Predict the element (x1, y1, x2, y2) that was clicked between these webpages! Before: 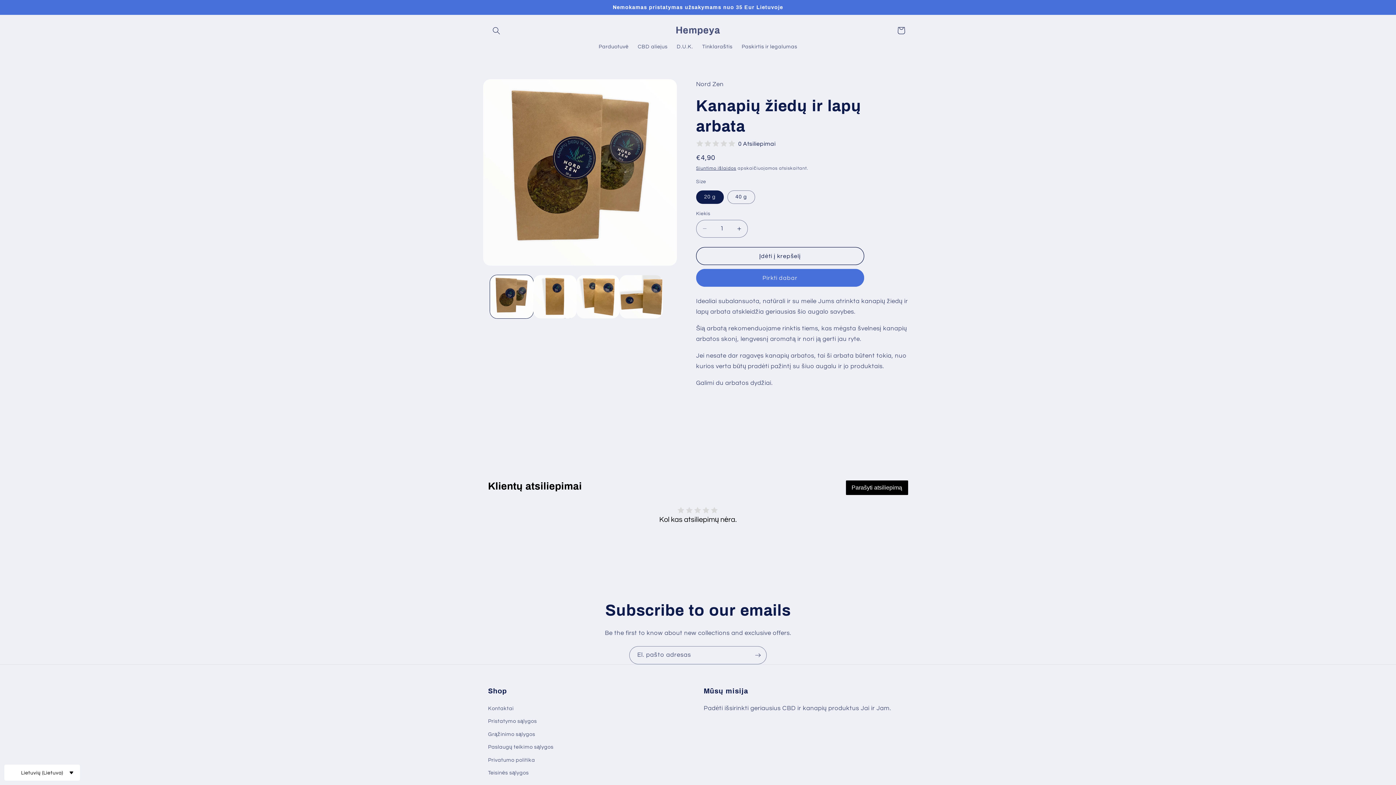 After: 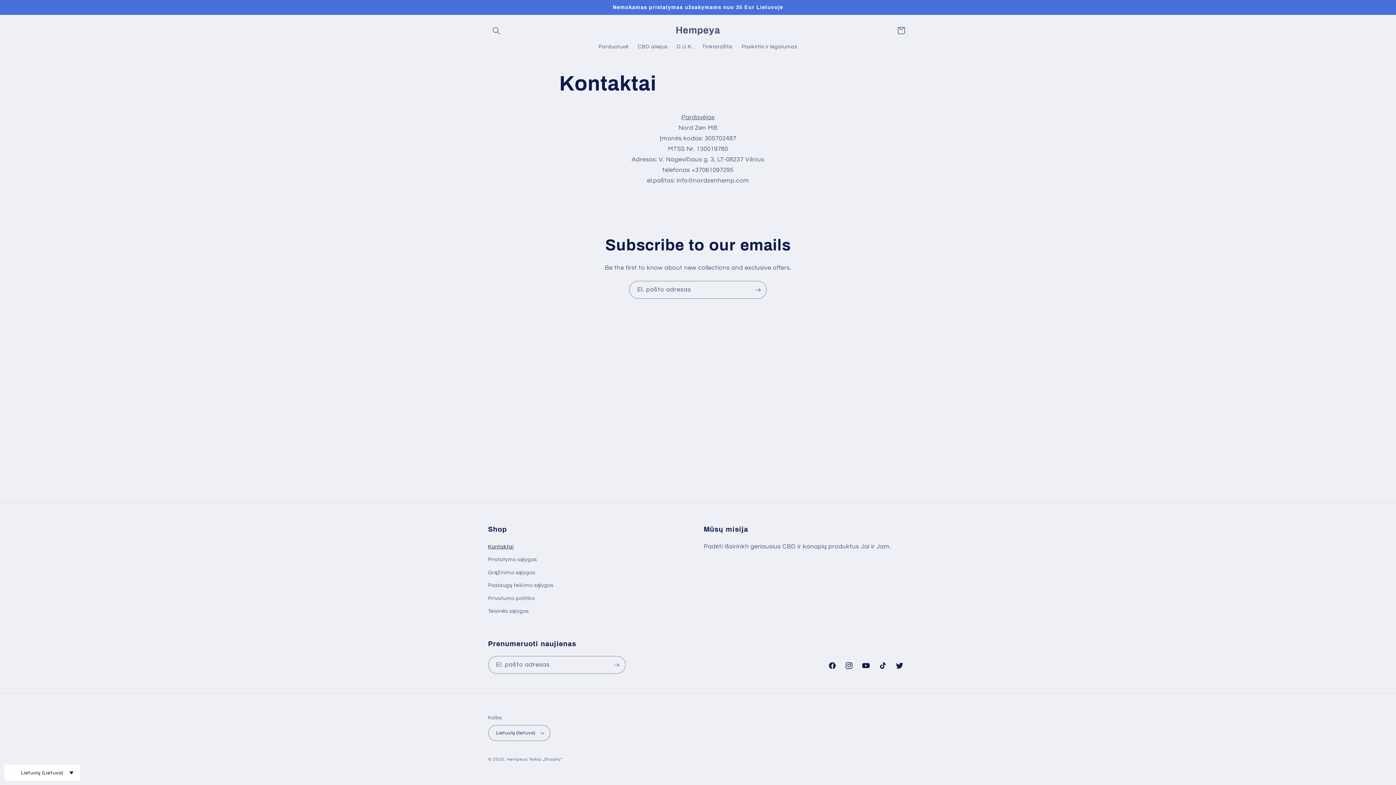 Action: bbox: (488, 704, 513, 715) label: Kontaktai